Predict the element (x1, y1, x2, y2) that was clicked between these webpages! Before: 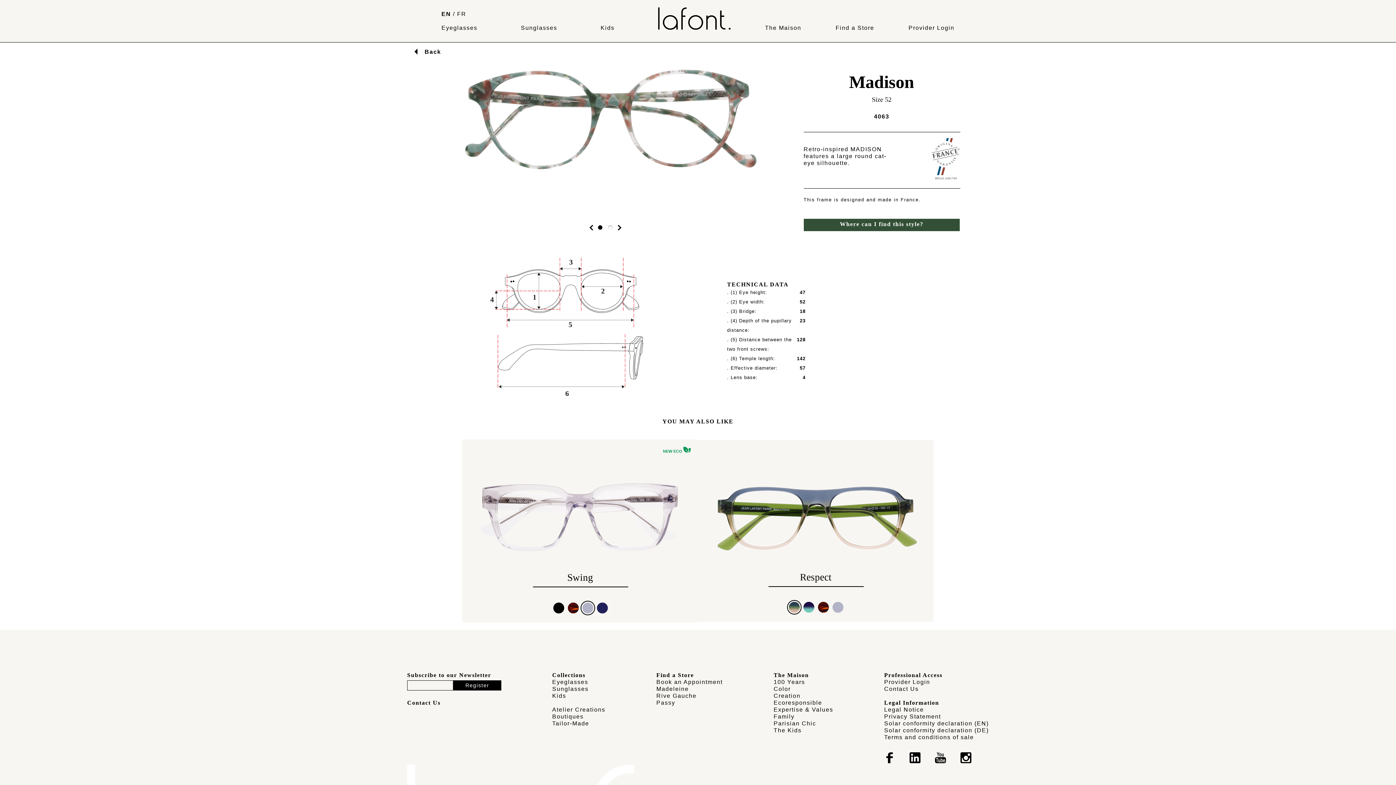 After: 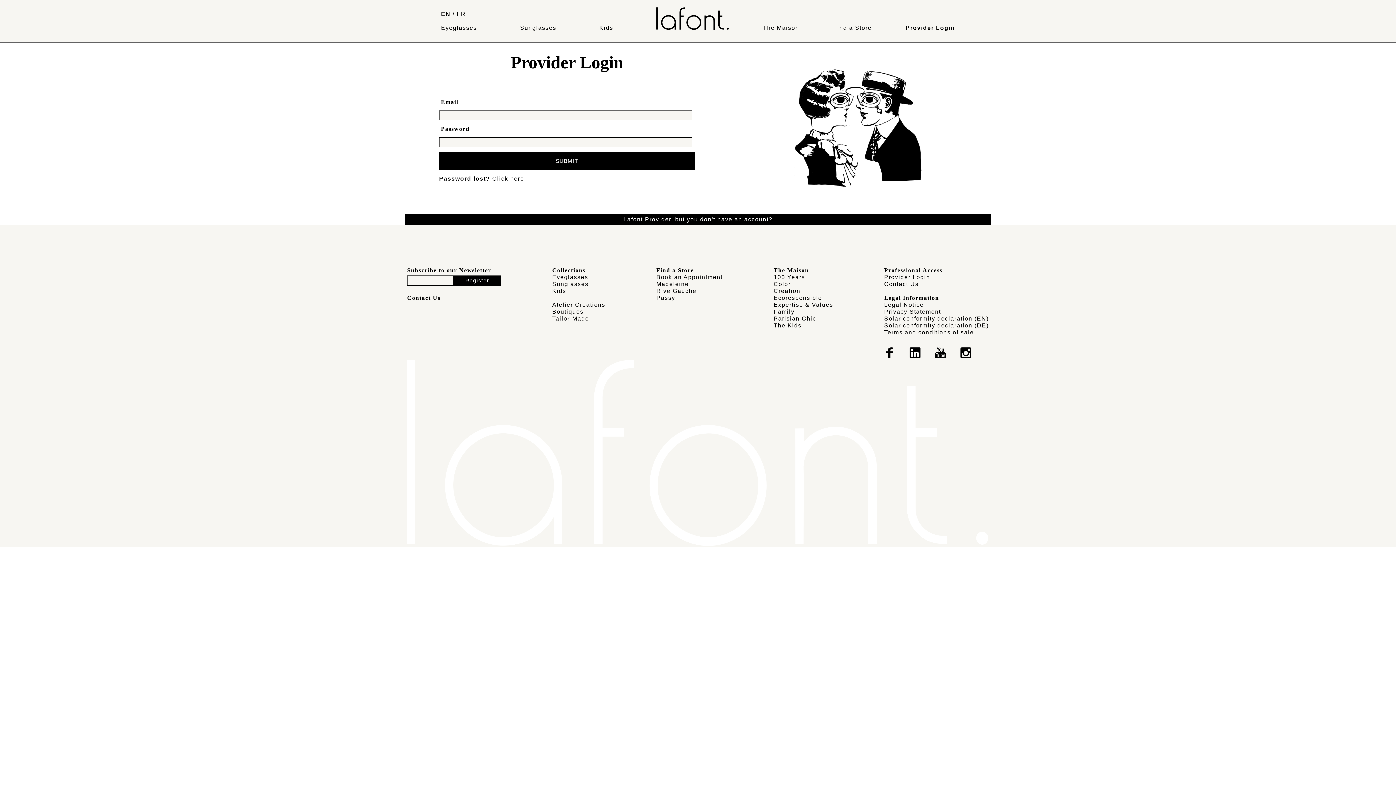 Action: bbox: (884, 679, 930, 685) label: Provider Login